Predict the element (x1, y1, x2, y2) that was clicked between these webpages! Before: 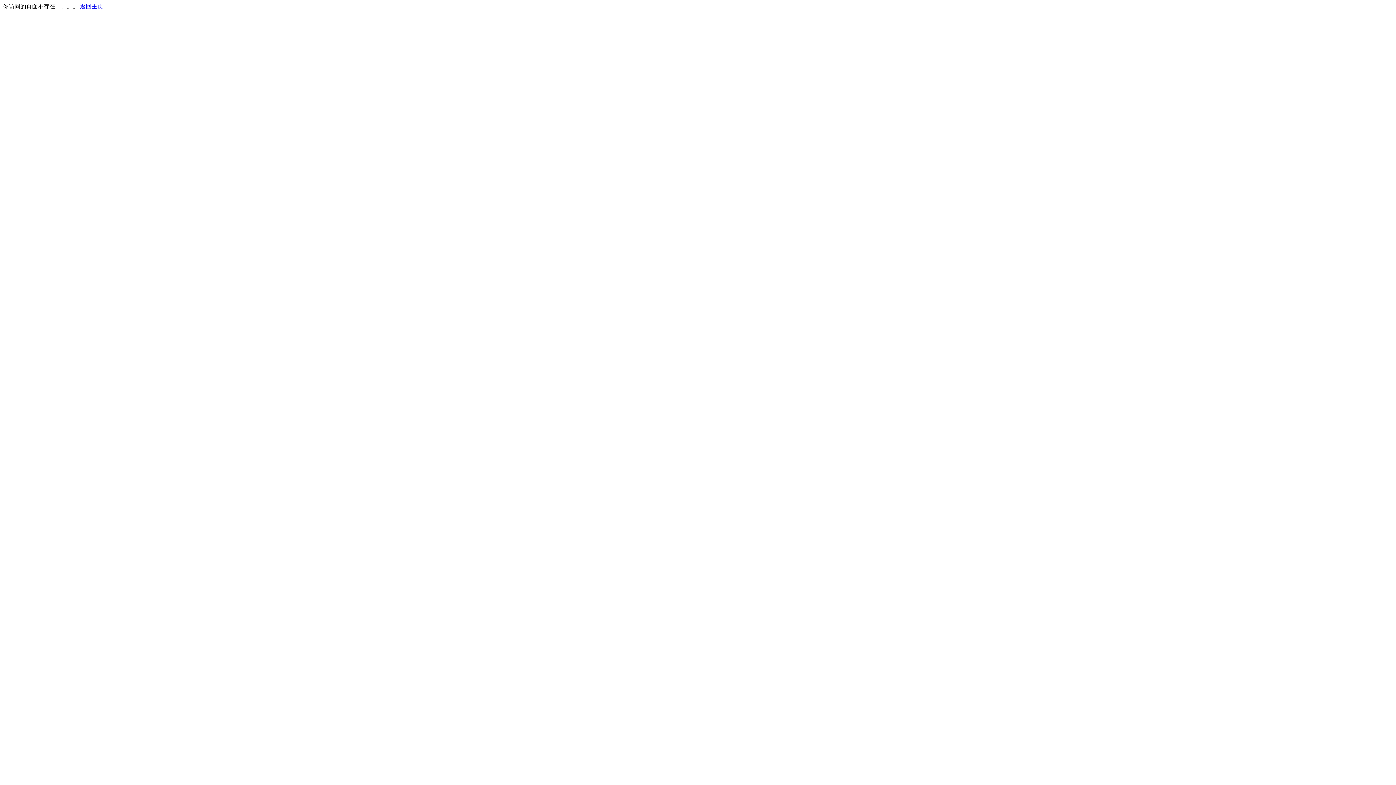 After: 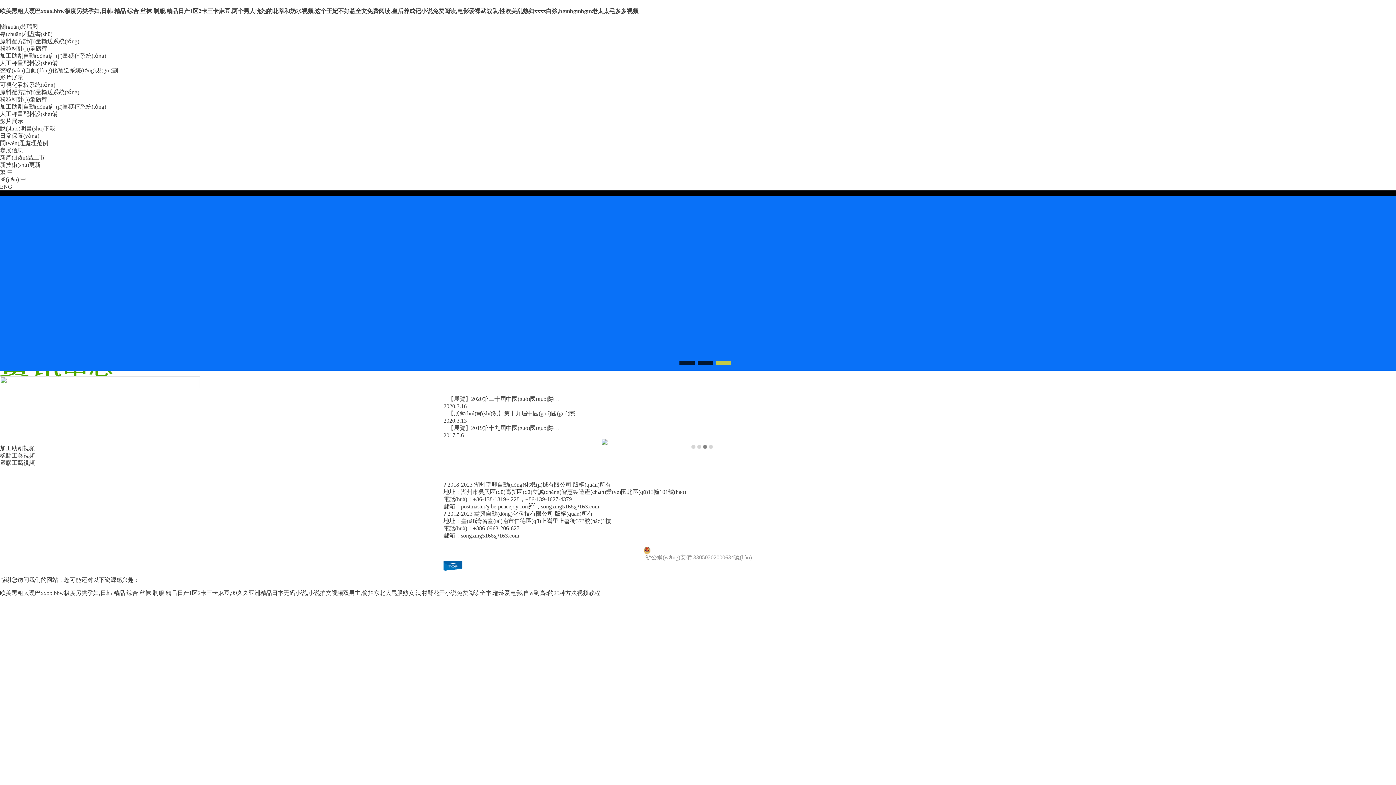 Action: bbox: (80, 3, 103, 9) label: 返回主页